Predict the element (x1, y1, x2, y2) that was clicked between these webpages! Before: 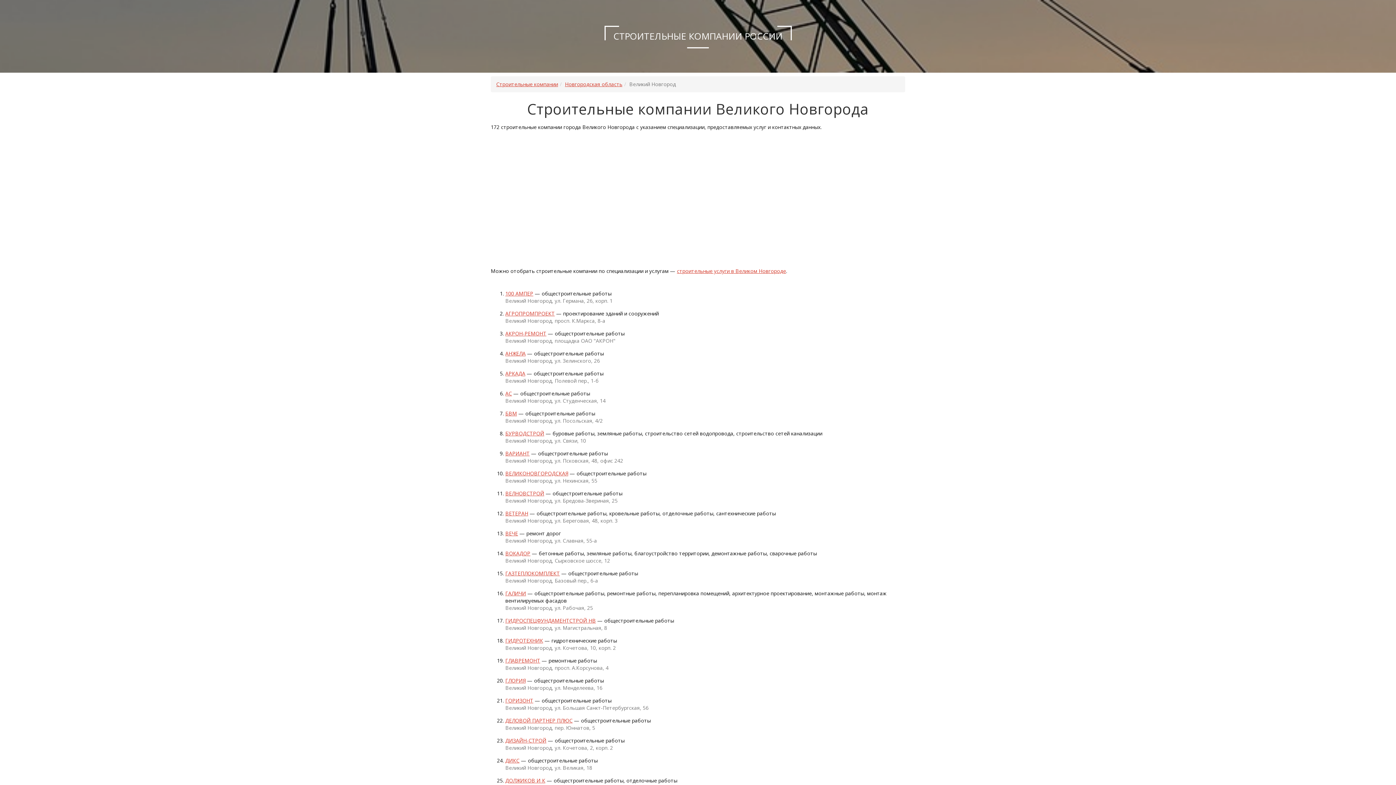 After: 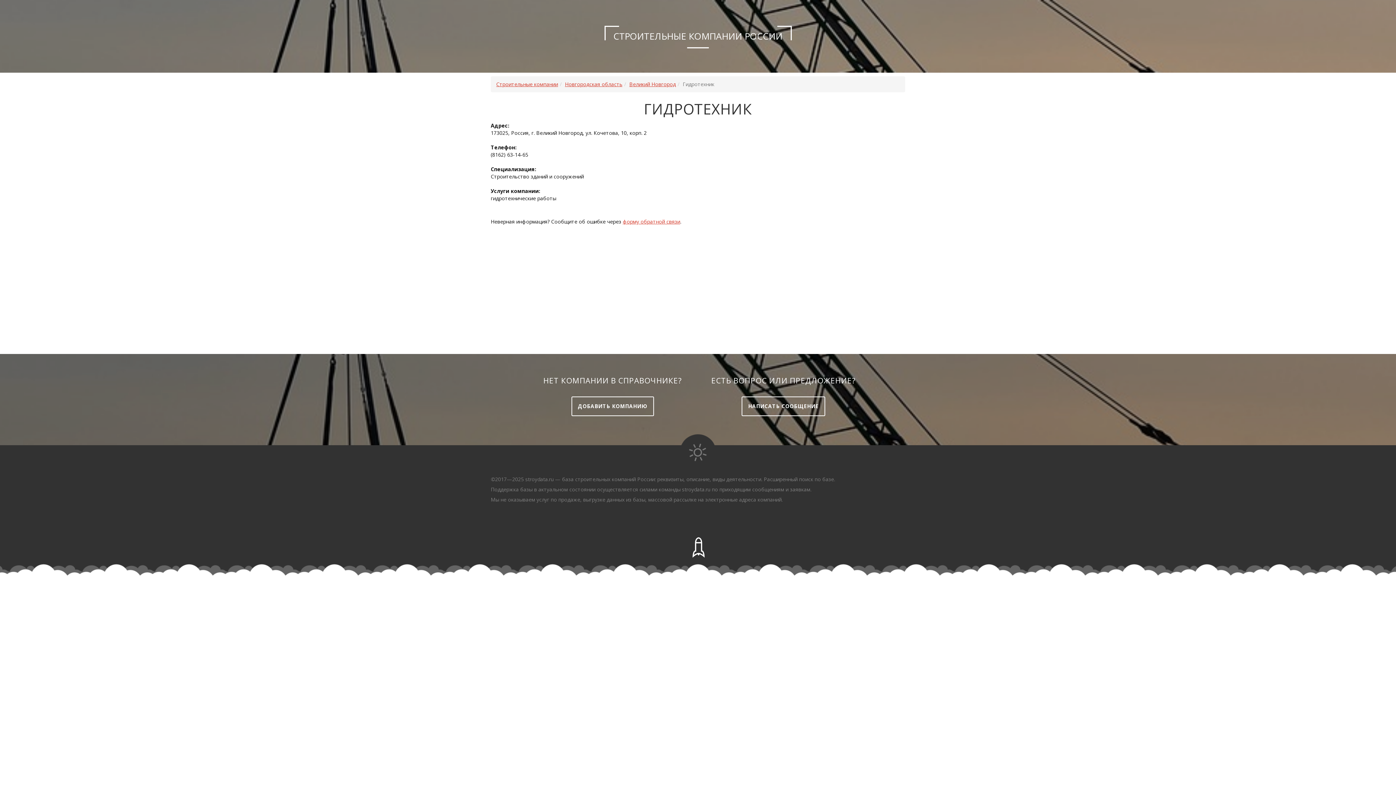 Action: bbox: (505, 637, 543, 644) label: ГИДРОТЕХНИК